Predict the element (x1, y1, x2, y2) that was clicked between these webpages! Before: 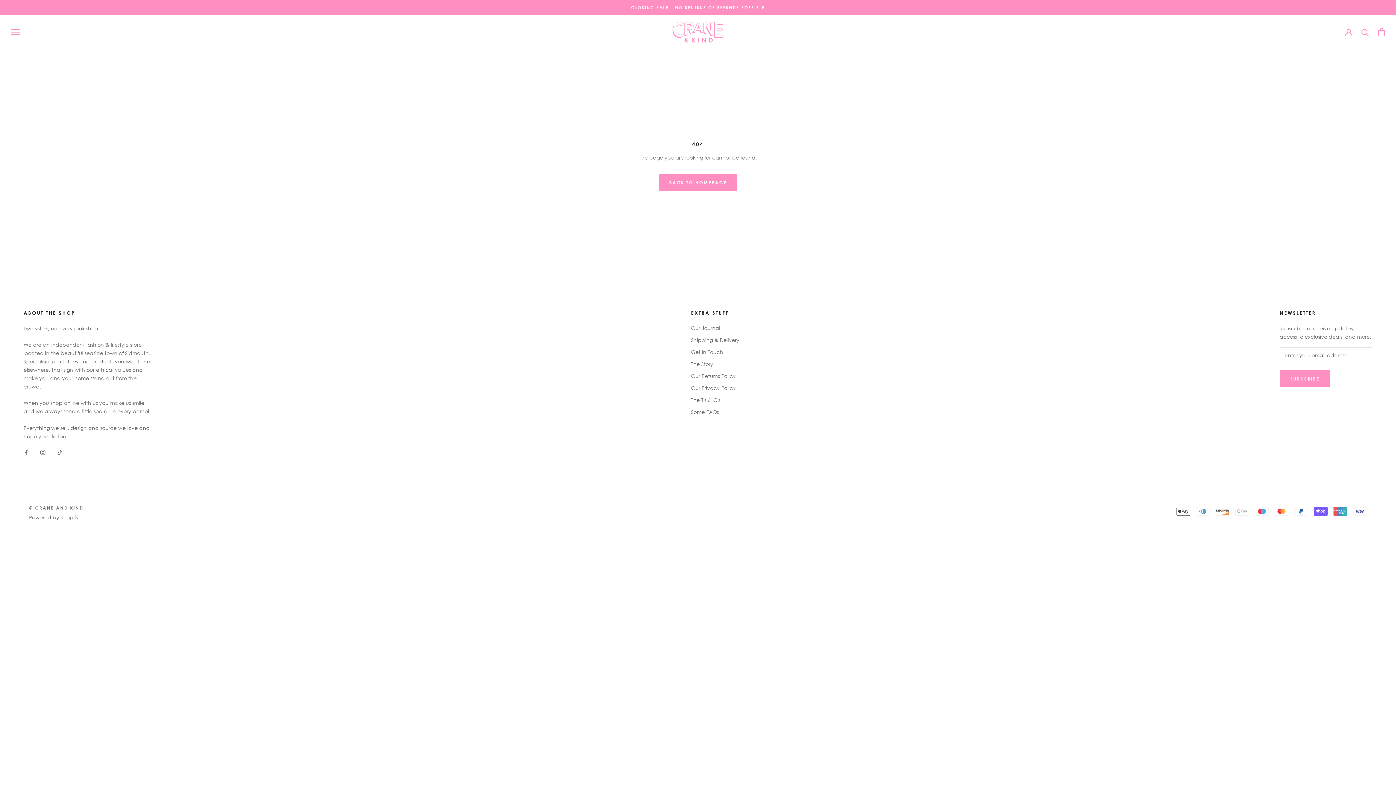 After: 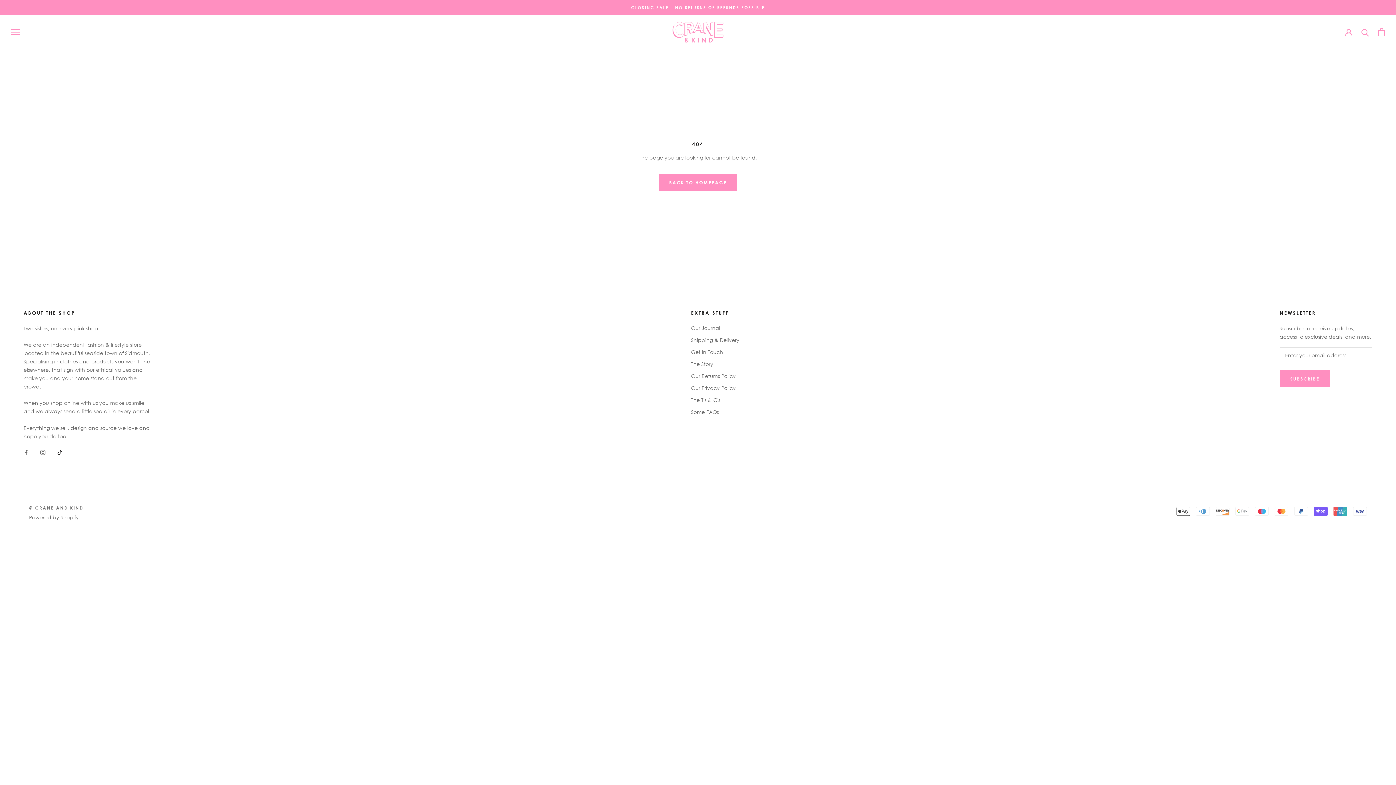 Action: bbox: (57, 447, 62, 456) label: TikTok